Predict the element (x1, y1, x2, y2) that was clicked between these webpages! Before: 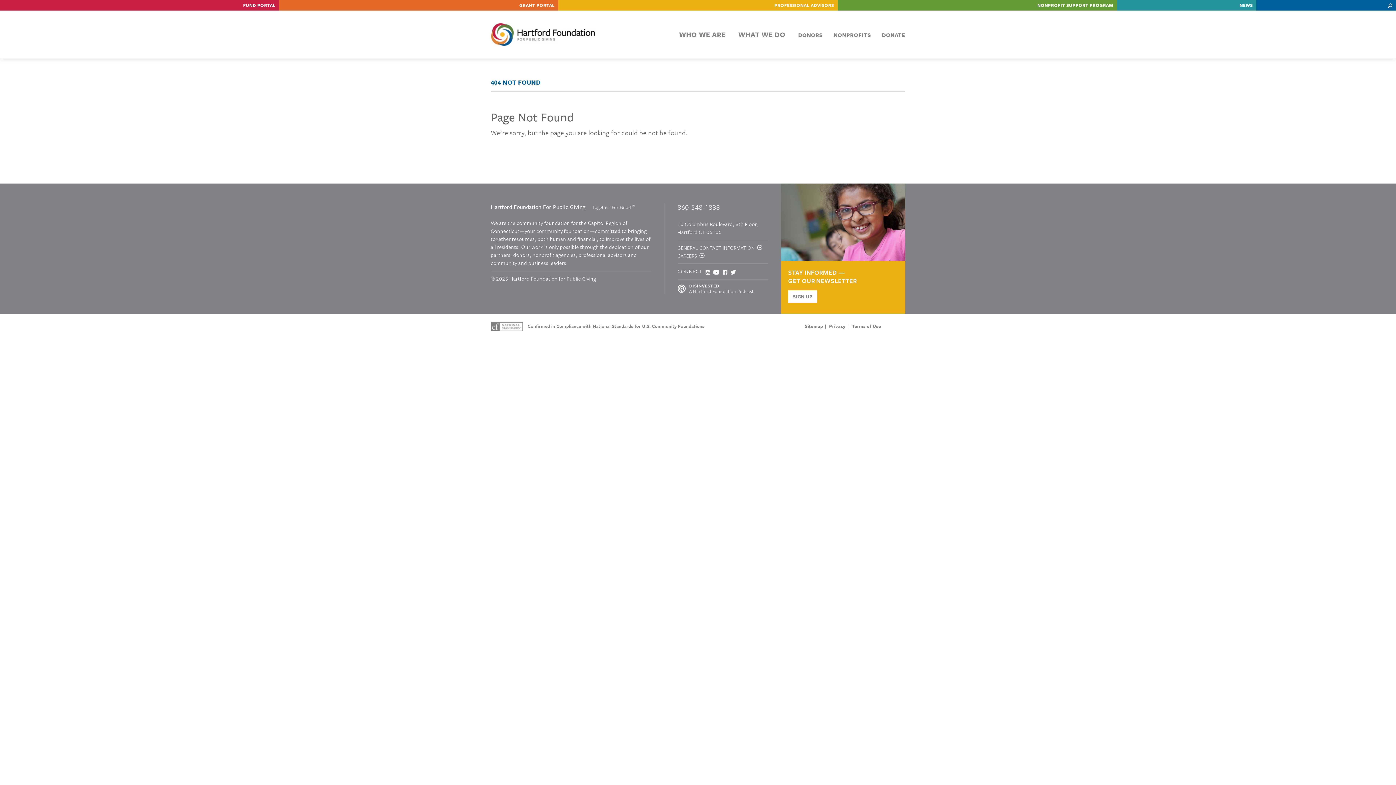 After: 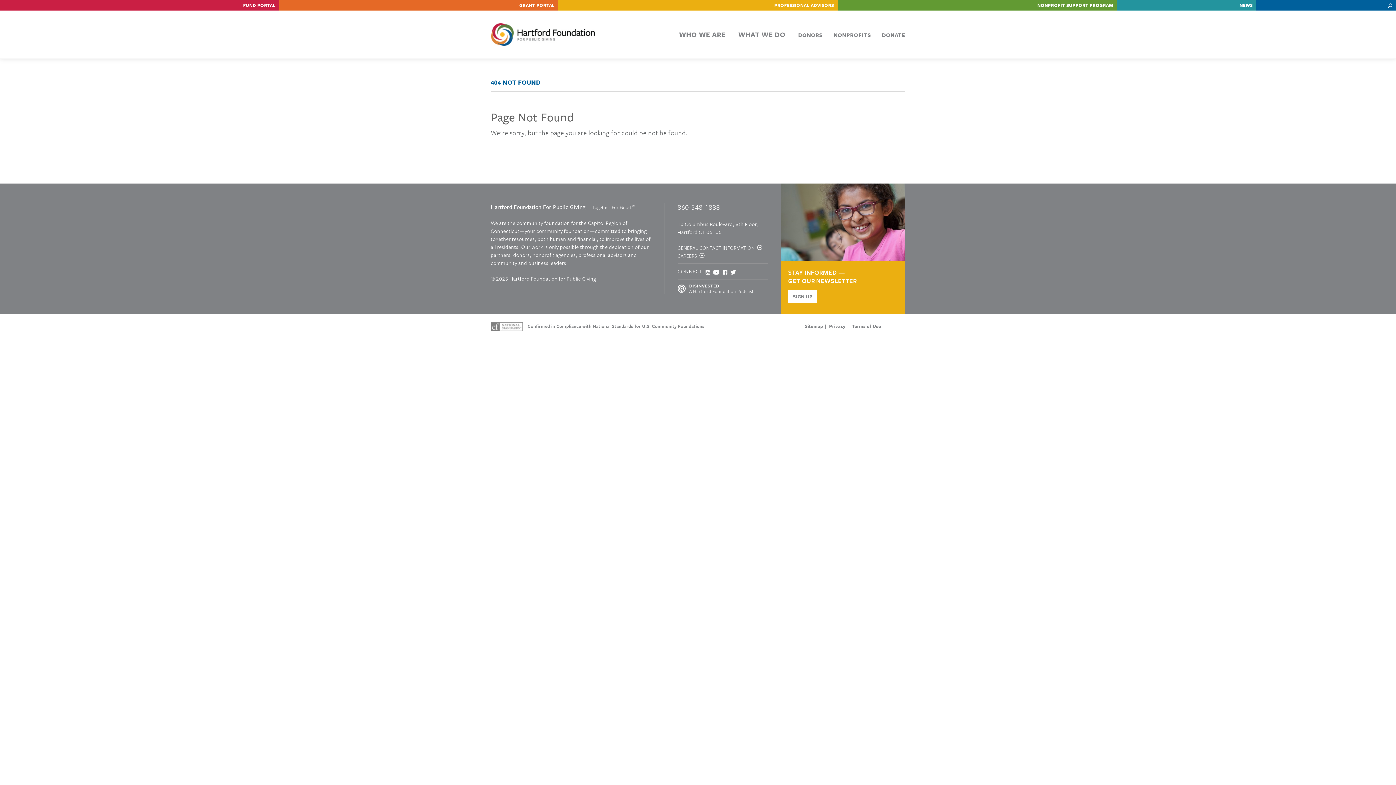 Action: bbox: (1037, 2, 1113, 8) label: NONPROFIT SUPPORT PROGRAM